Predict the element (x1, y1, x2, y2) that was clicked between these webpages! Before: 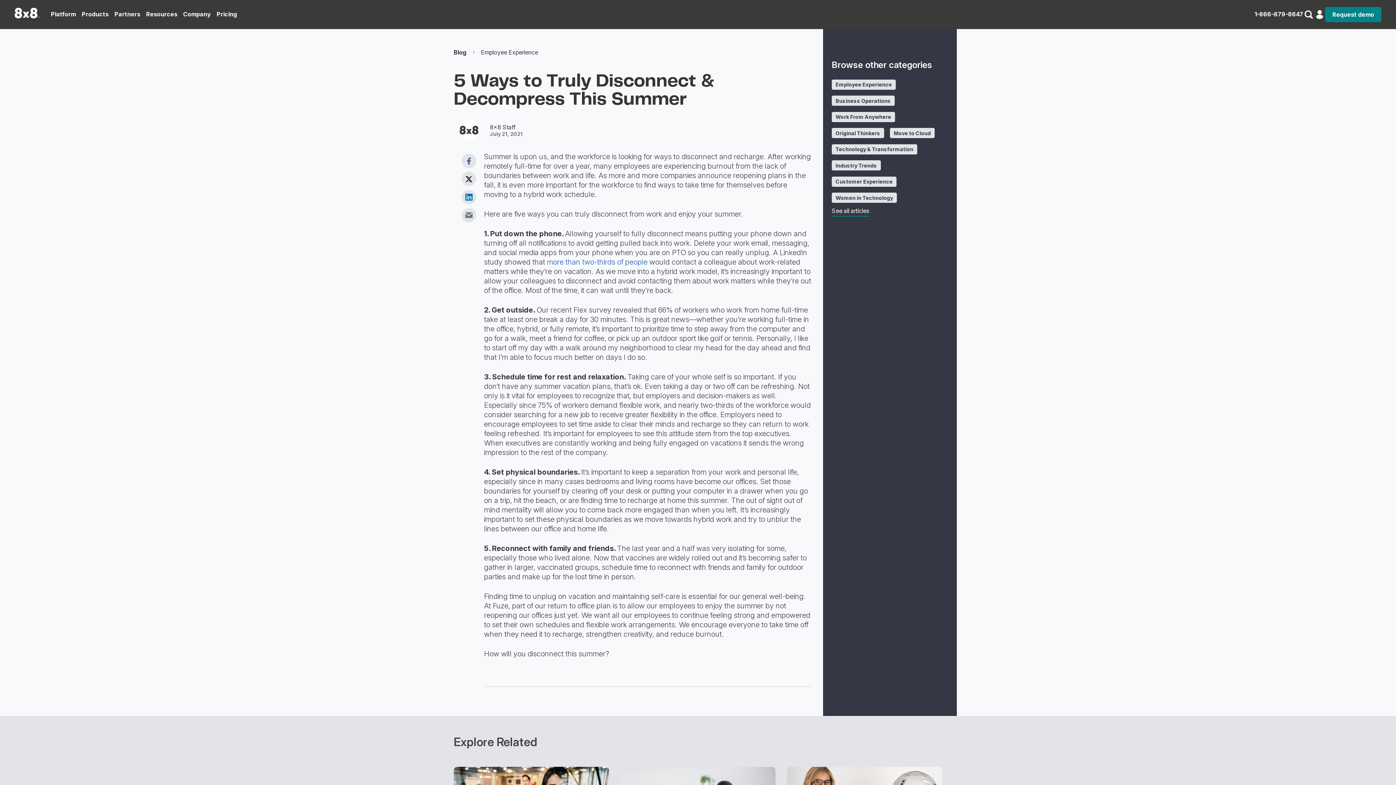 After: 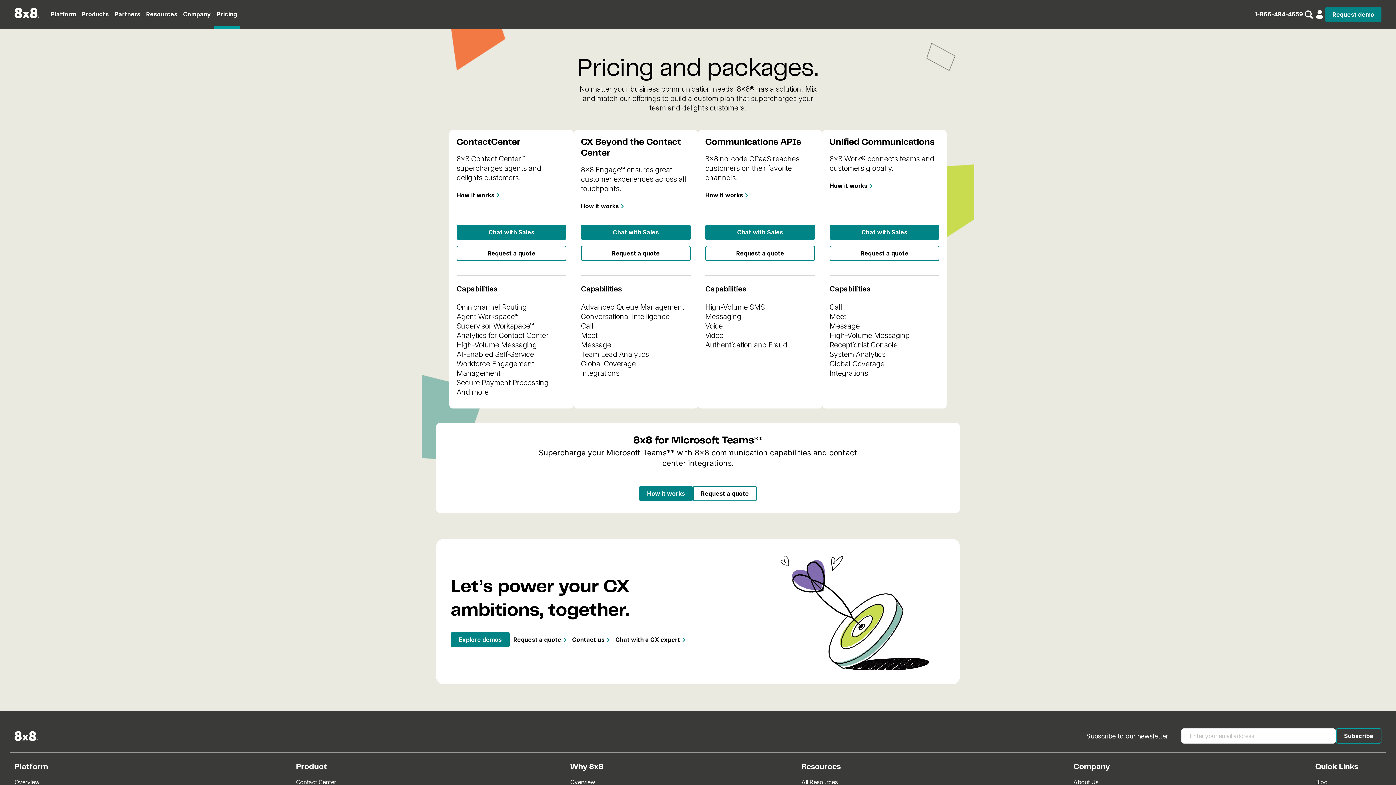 Action: bbox: (213, 10, 240, 29) label: Pricing